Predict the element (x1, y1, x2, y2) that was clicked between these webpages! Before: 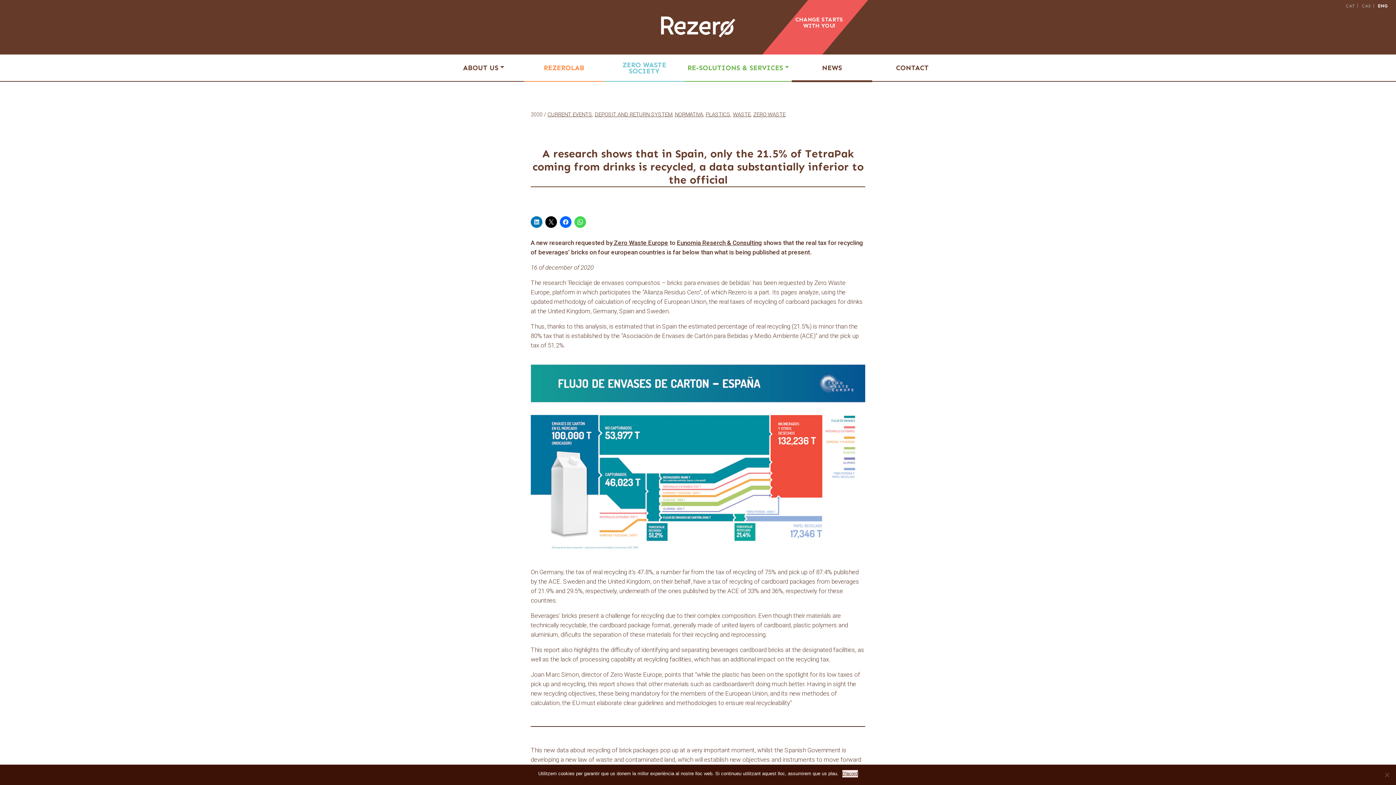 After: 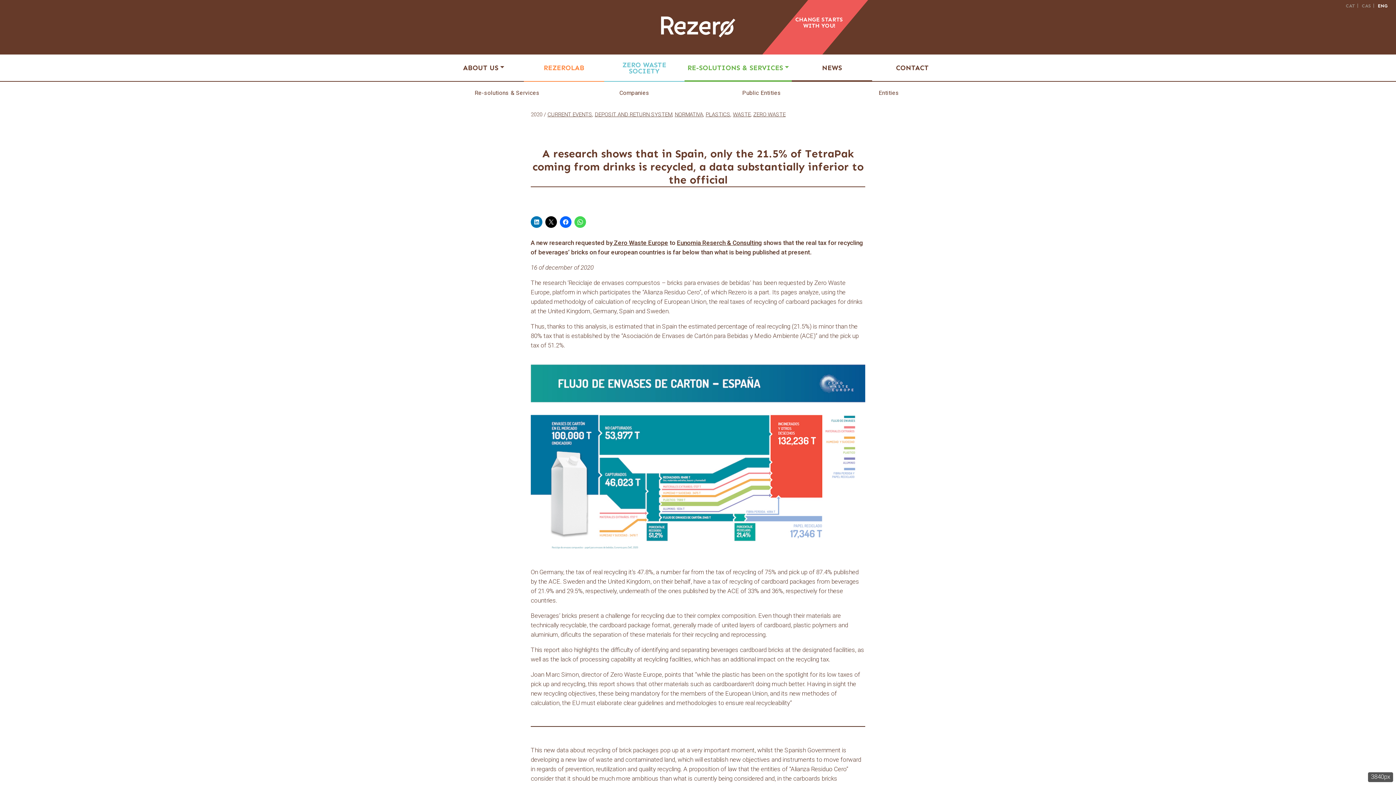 Action: bbox: (684, 61, 792, 73) label: RE-SOLUTIONS & SERVICES